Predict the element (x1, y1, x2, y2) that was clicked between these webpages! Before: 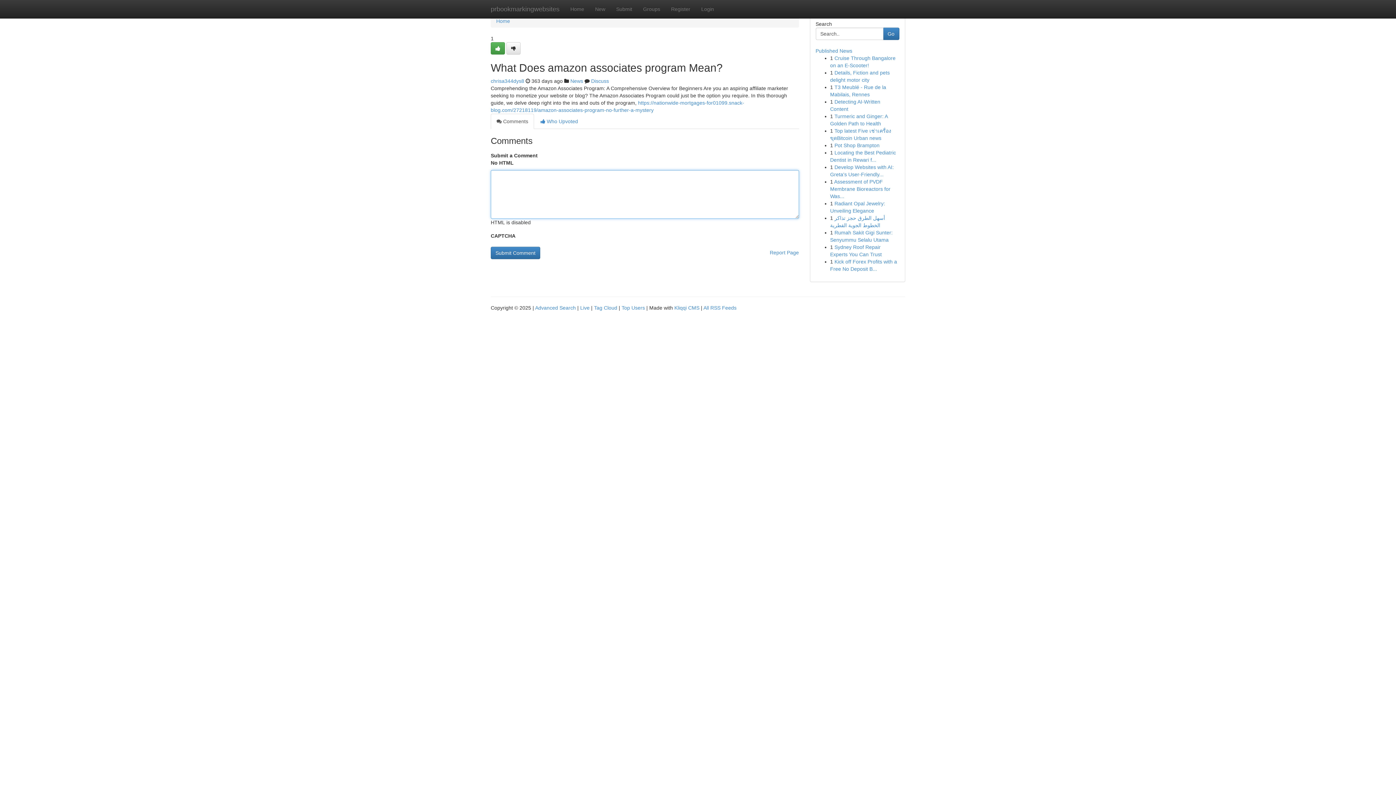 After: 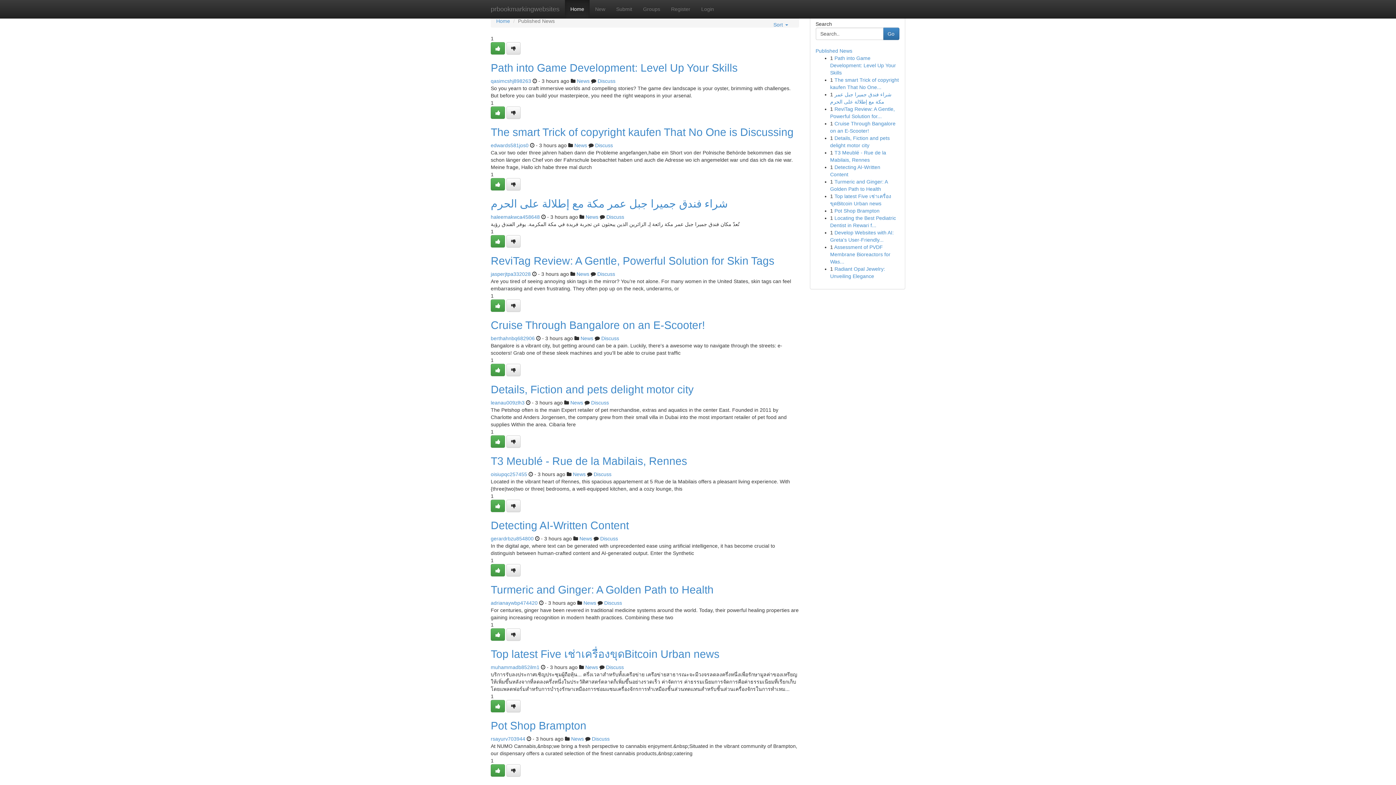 Action: bbox: (485, 0, 565, 18) label: prbookmarkingwebsites